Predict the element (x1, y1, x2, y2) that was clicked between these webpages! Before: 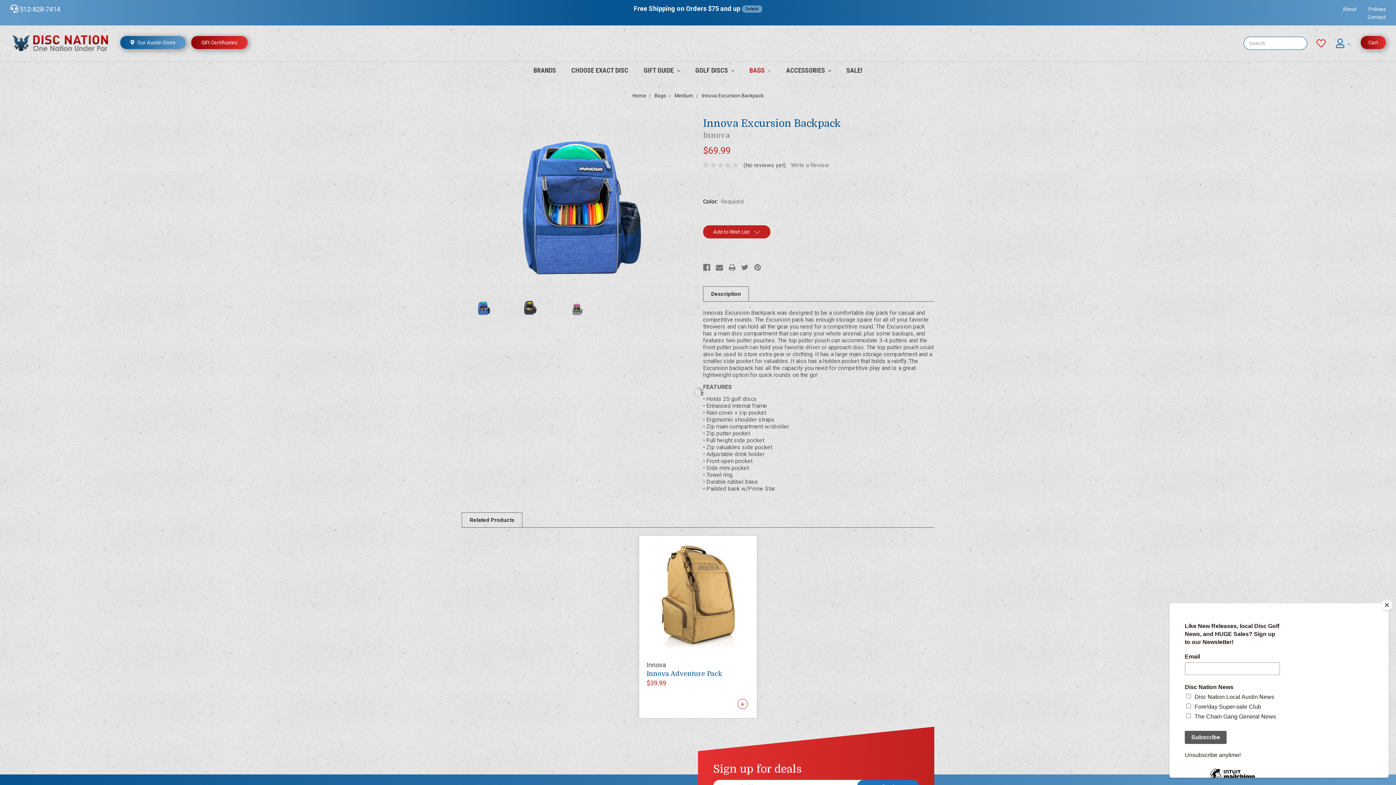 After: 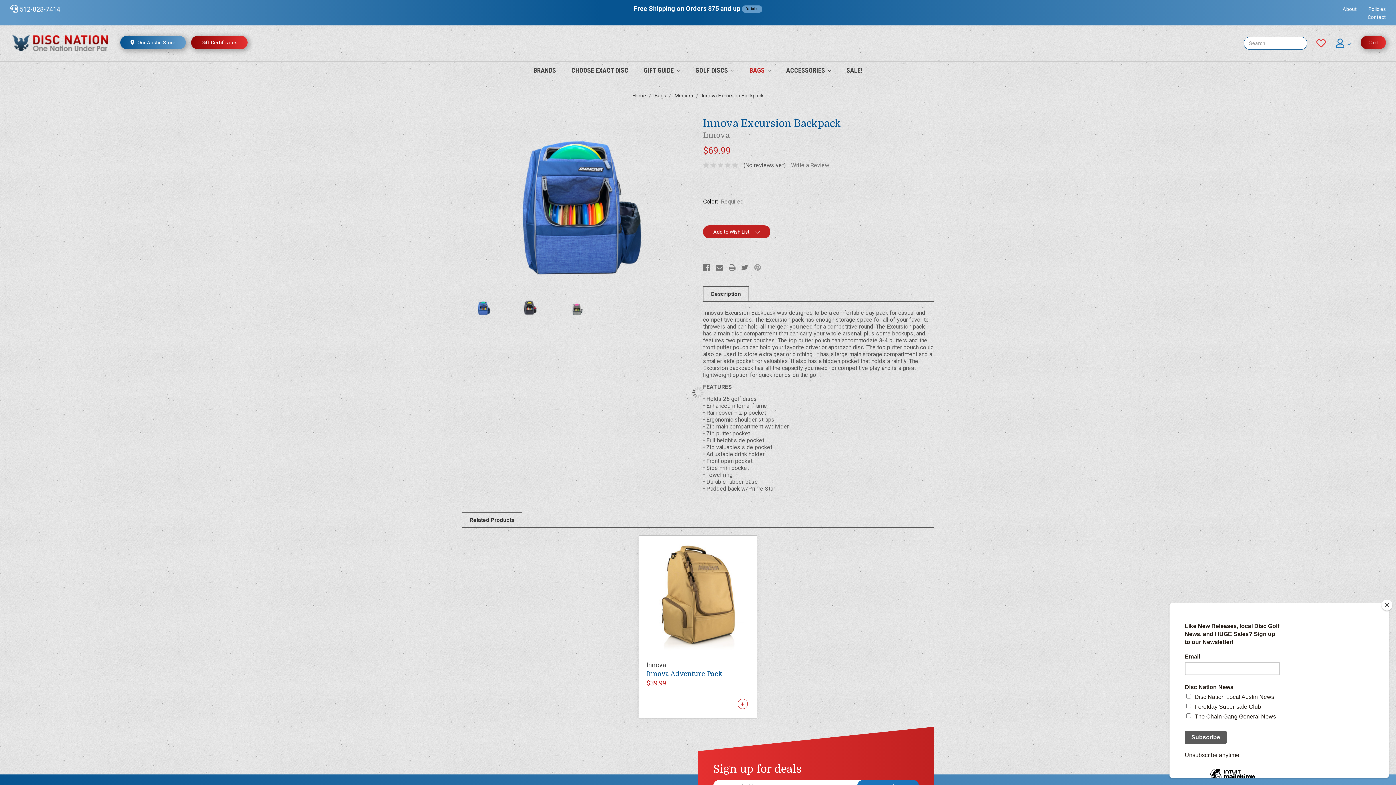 Action: bbox: (754, 263, 761, 271)